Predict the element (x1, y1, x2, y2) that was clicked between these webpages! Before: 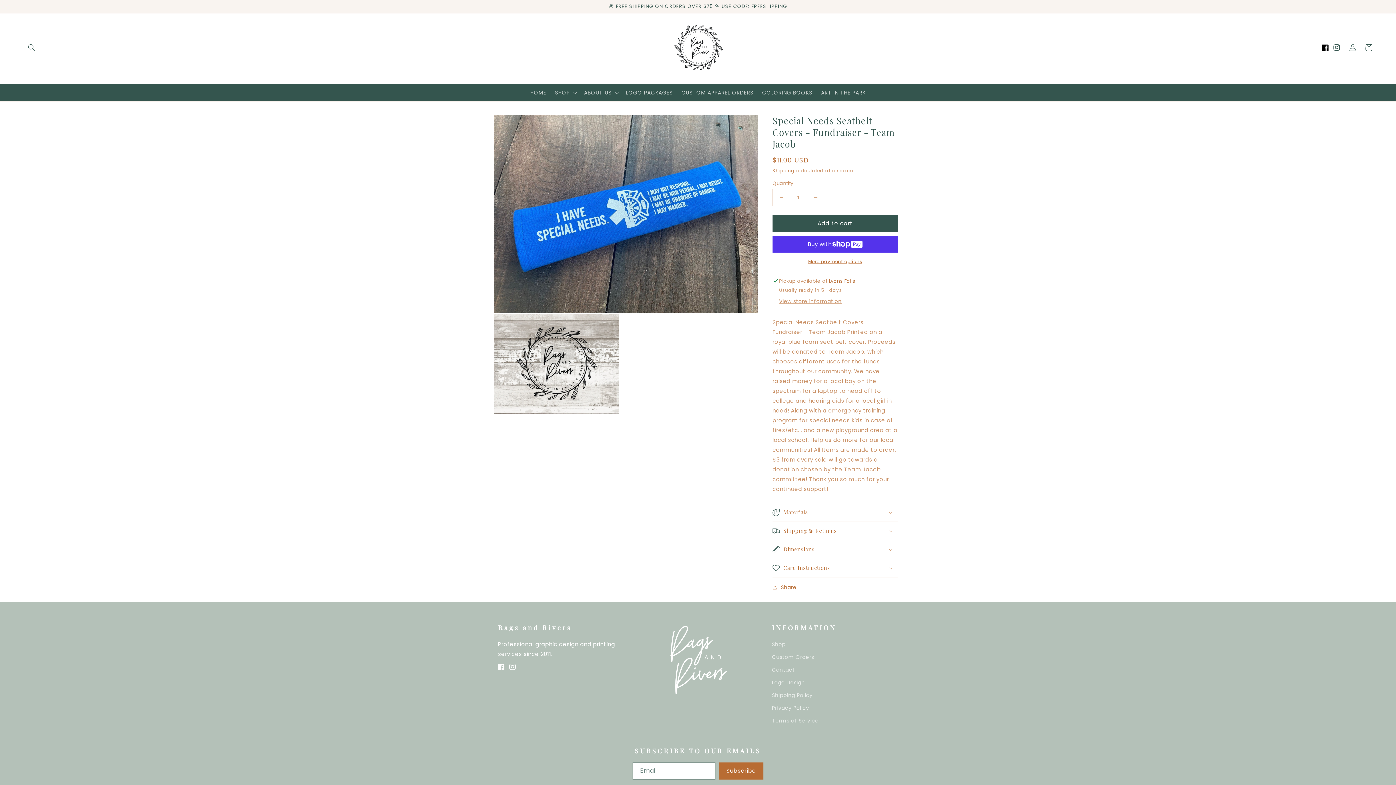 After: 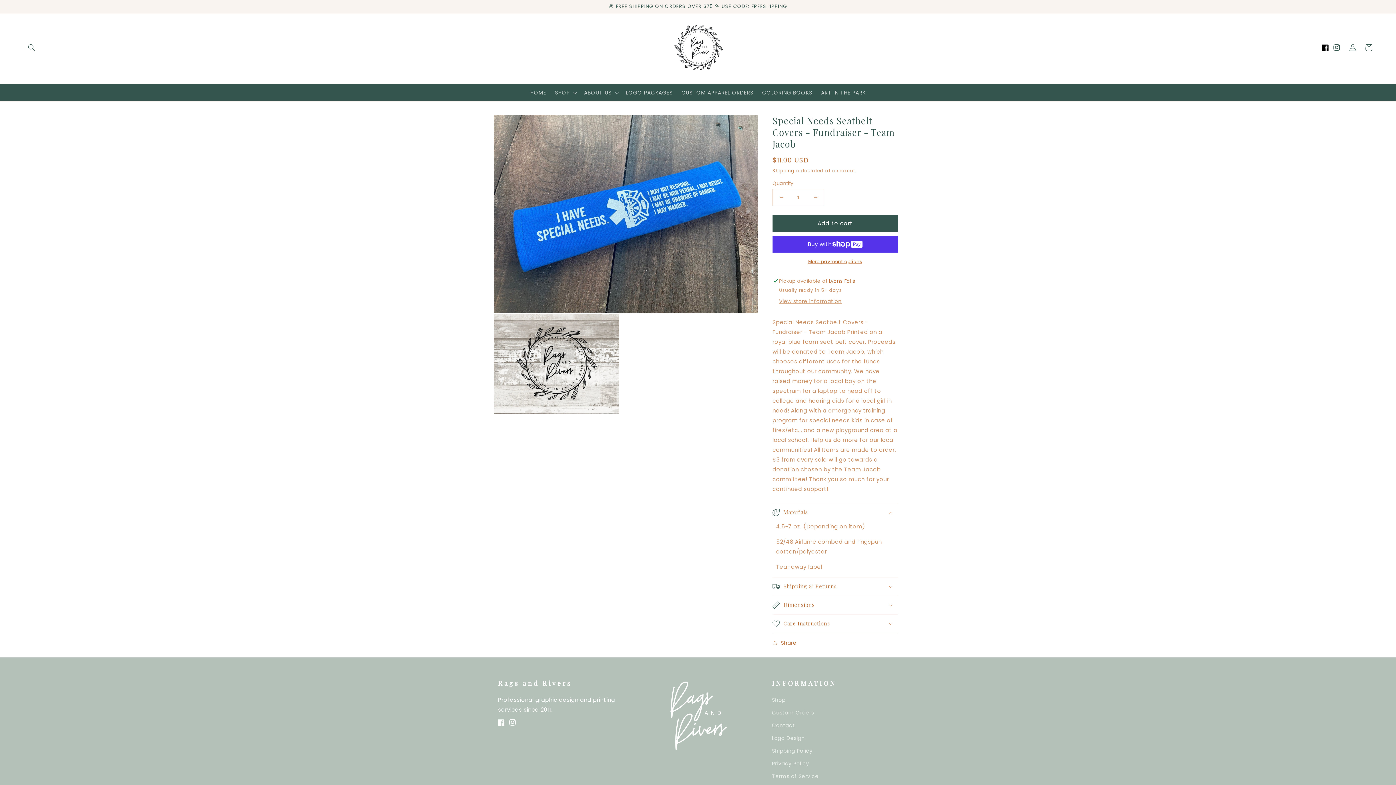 Action: label: Materials bbox: (772, 503, 898, 521)